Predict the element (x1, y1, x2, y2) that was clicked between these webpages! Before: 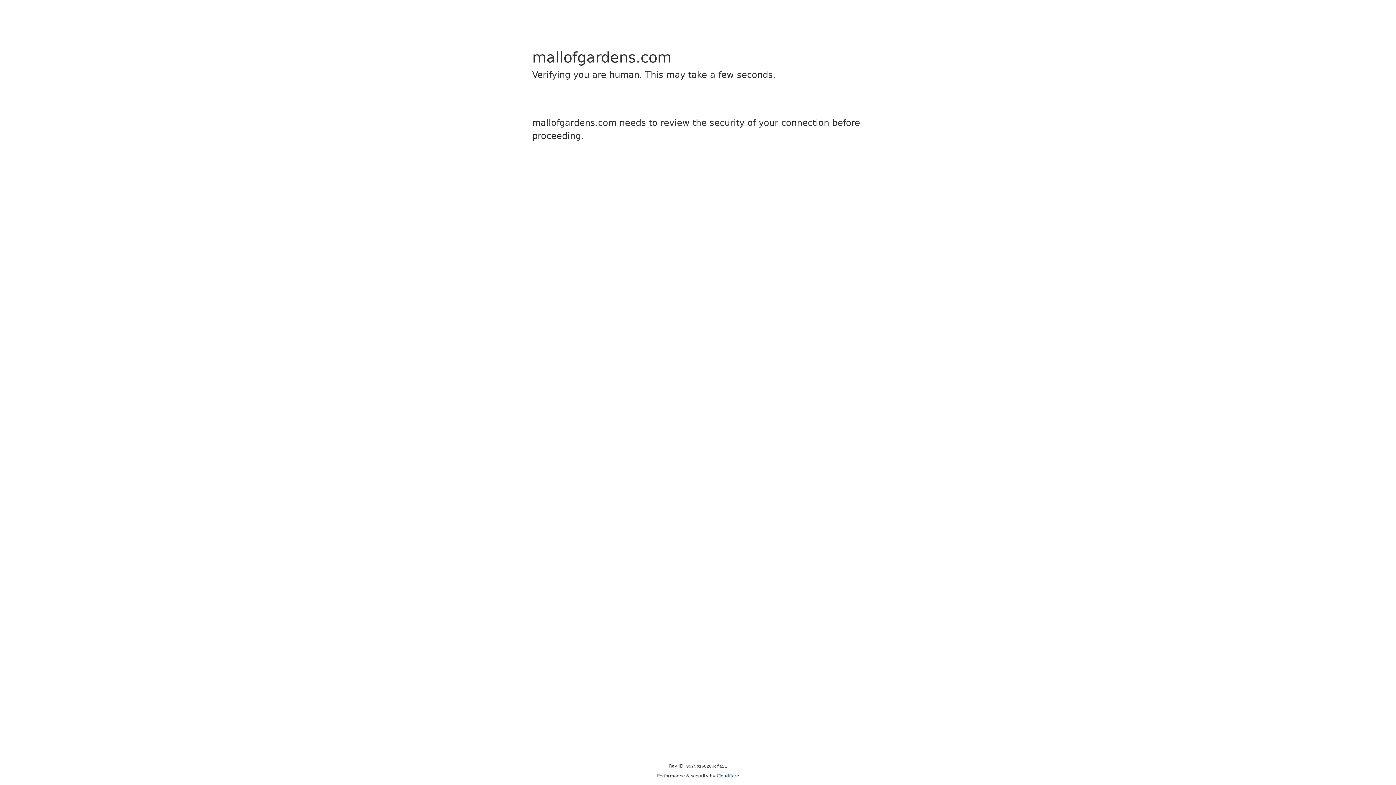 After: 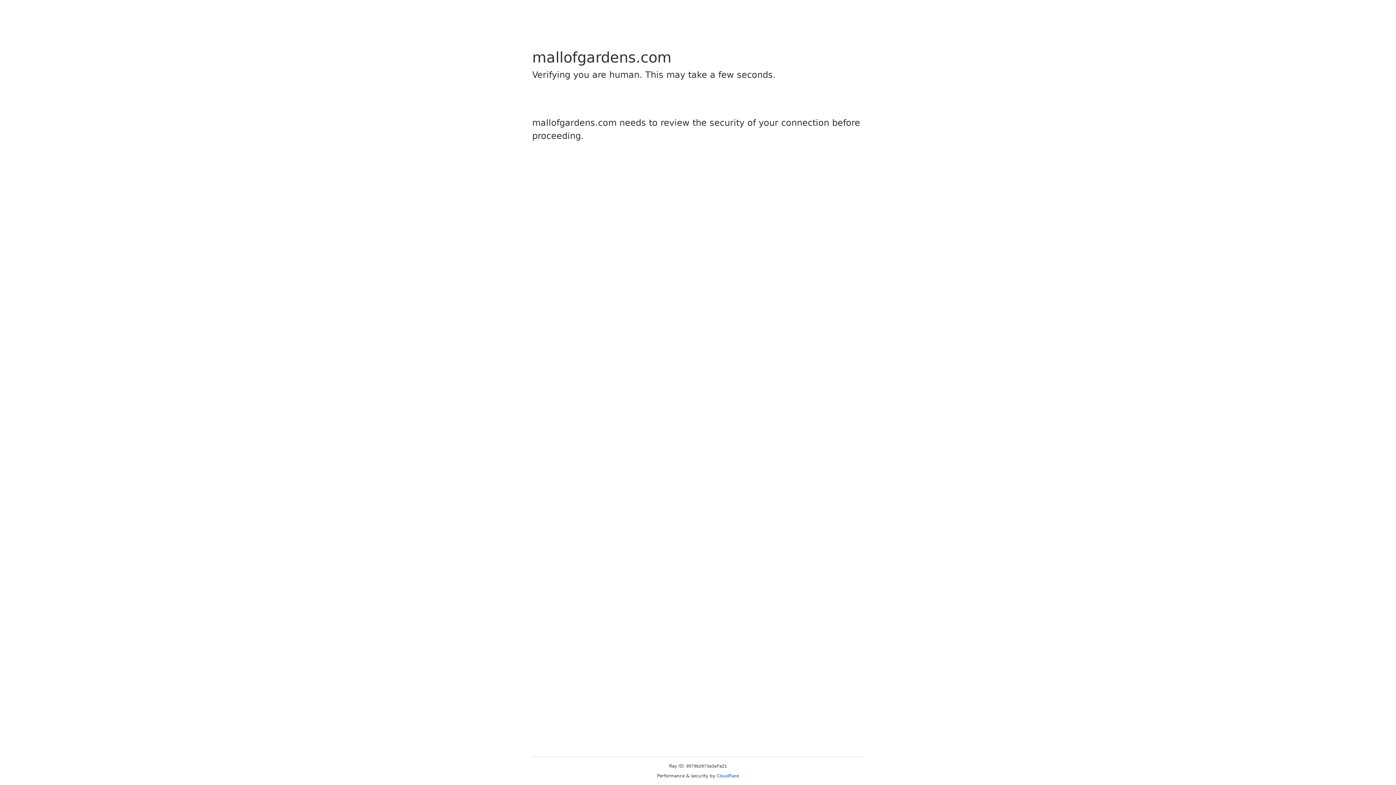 Action: bbox: (716, 773, 739, 778) label: Cloudflare